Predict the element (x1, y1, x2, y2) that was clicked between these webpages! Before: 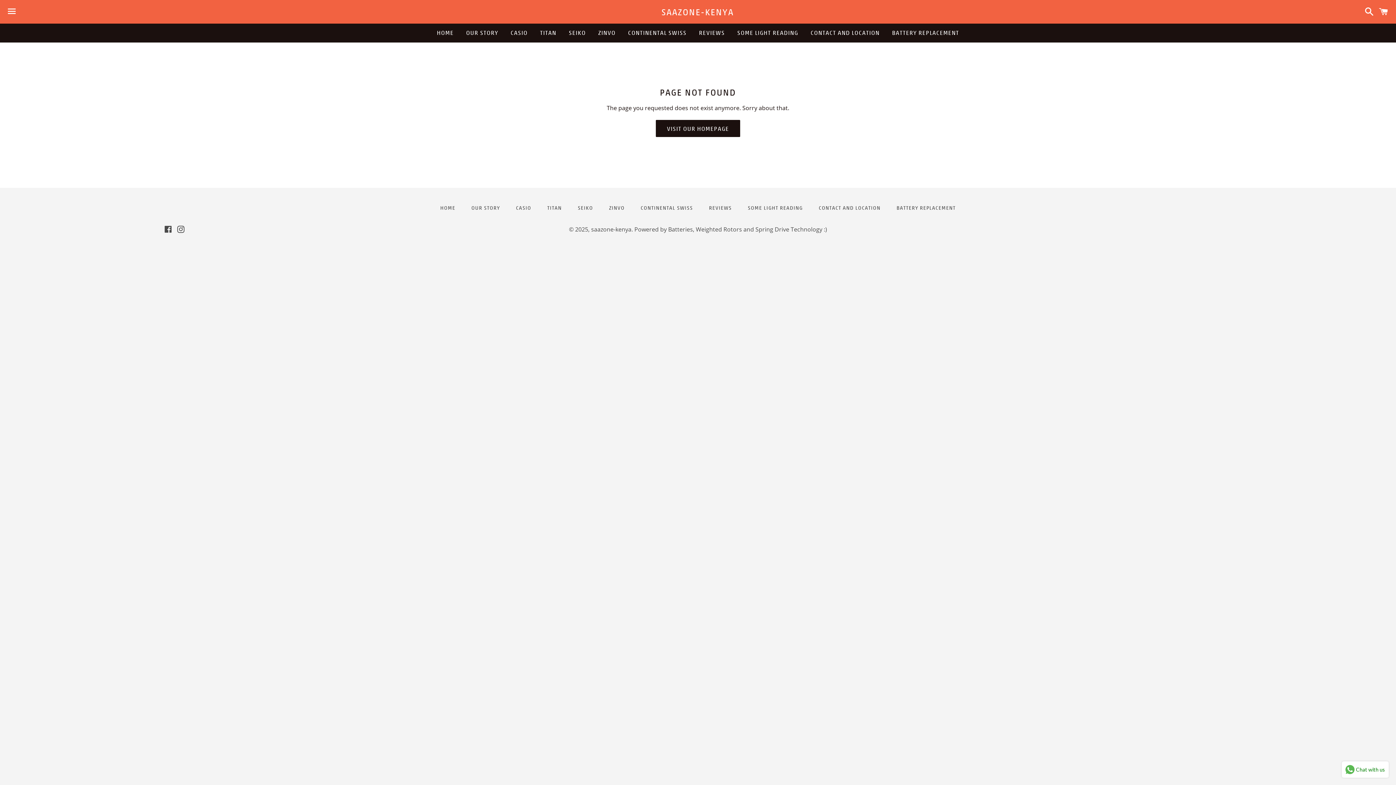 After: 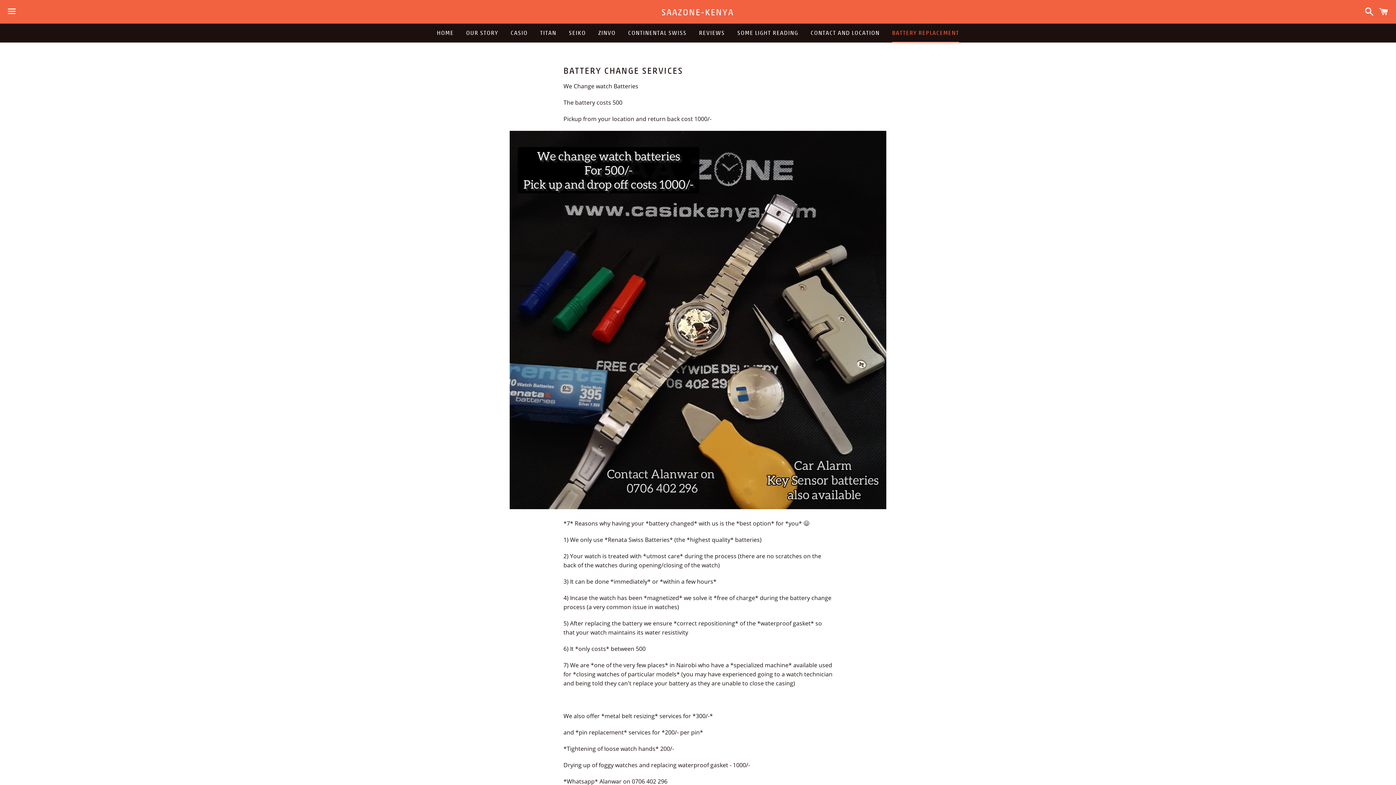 Action: label: BATTERY REPLACEMENT bbox: (886, 23, 964, 41)